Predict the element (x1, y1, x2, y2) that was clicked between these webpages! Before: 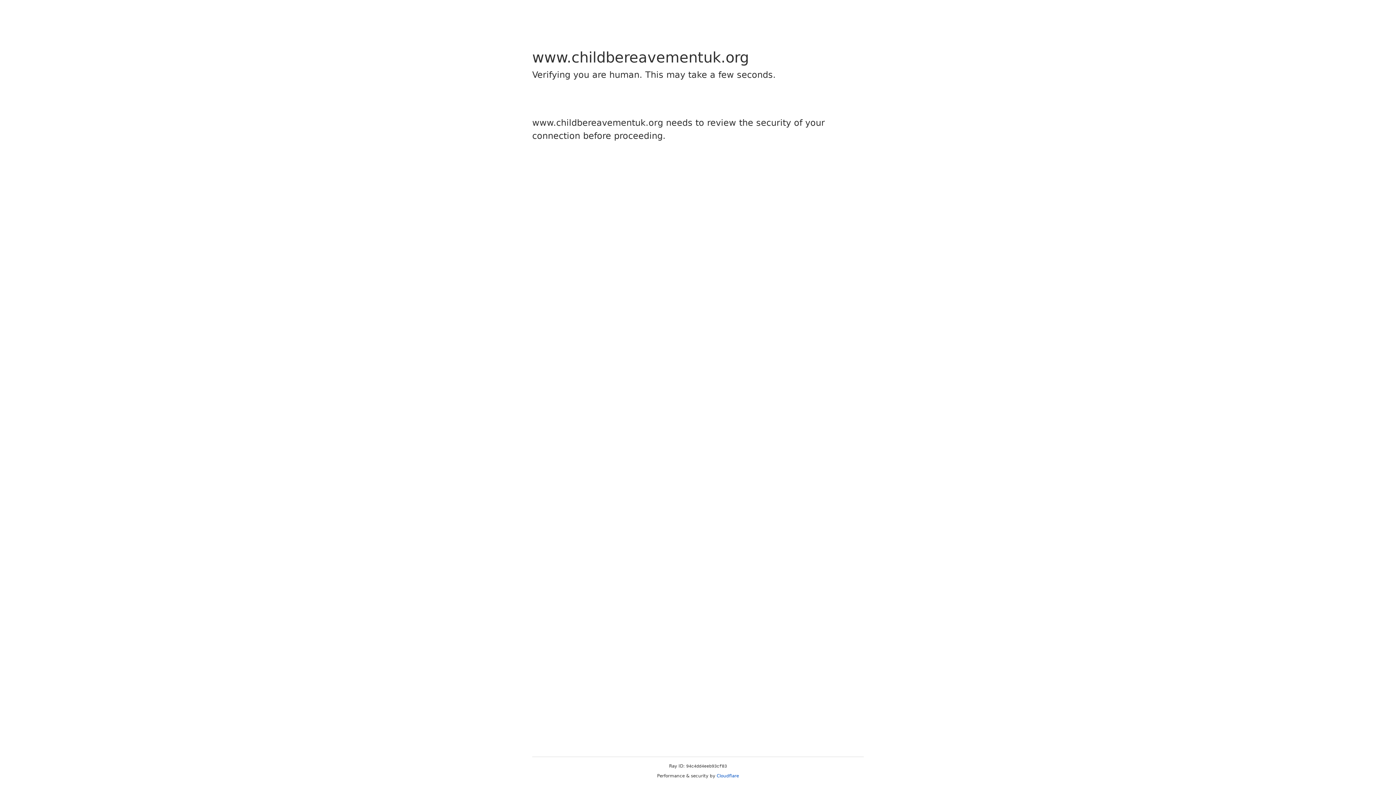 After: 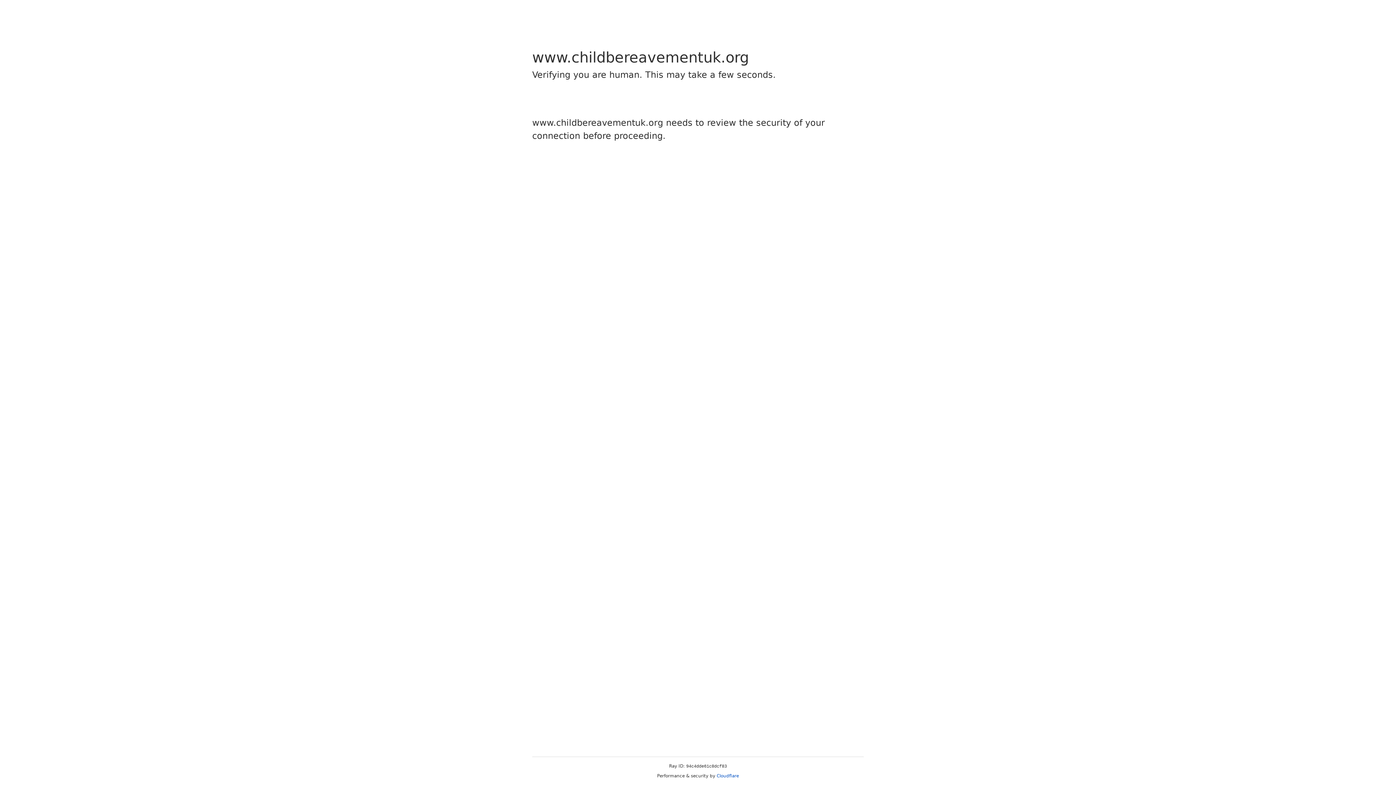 Action: bbox: (716, 773, 739, 778) label: Cloudflare